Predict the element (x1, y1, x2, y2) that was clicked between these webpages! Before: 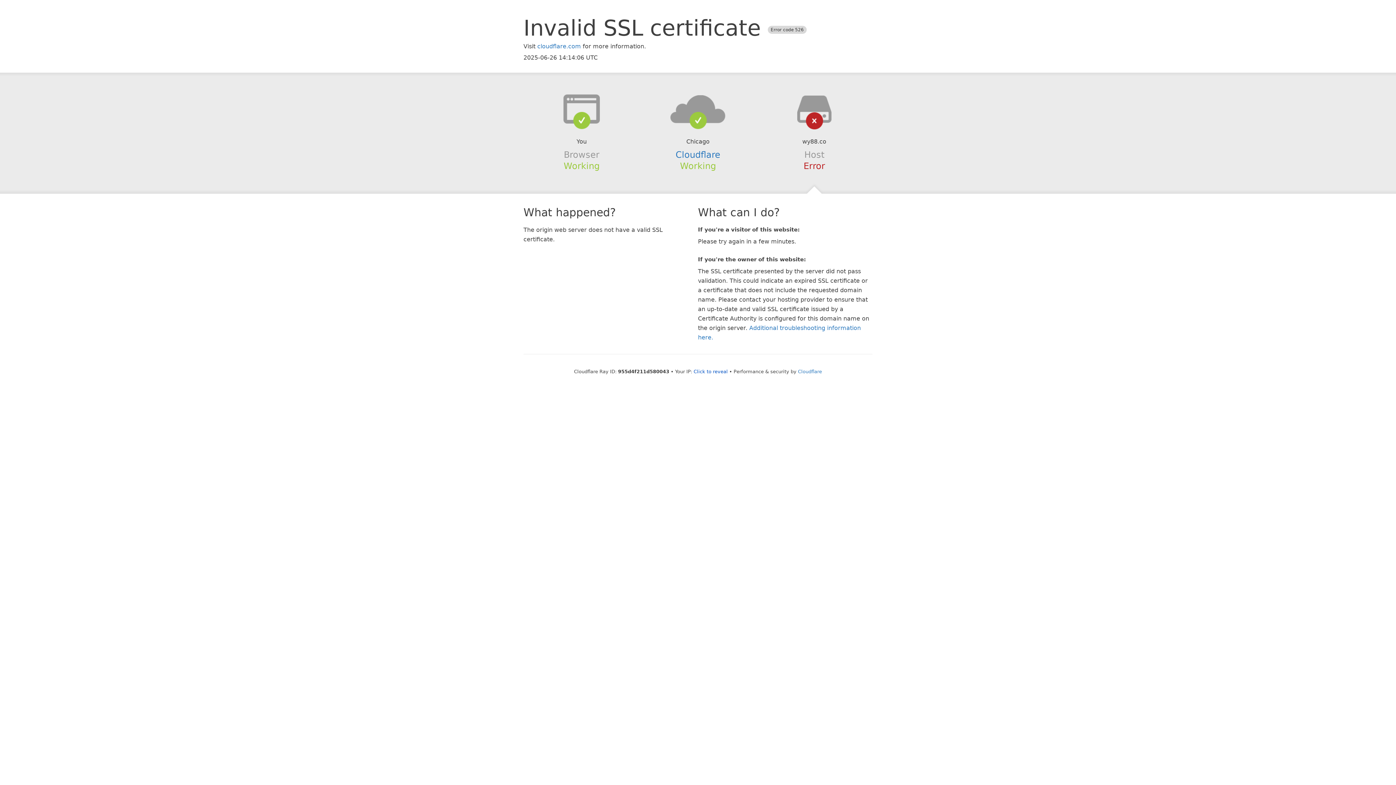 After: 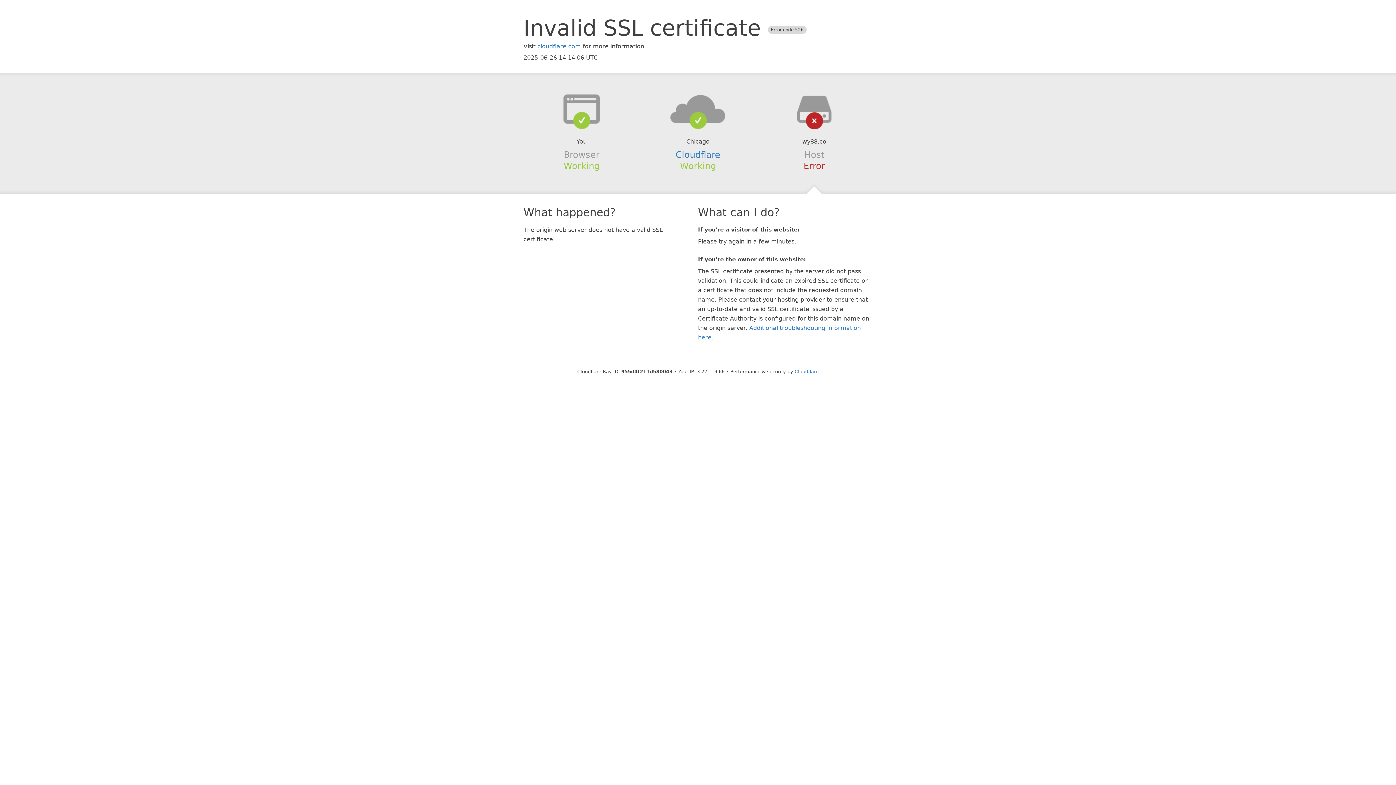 Action: label: Click to reveal bbox: (693, 368, 728, 374)